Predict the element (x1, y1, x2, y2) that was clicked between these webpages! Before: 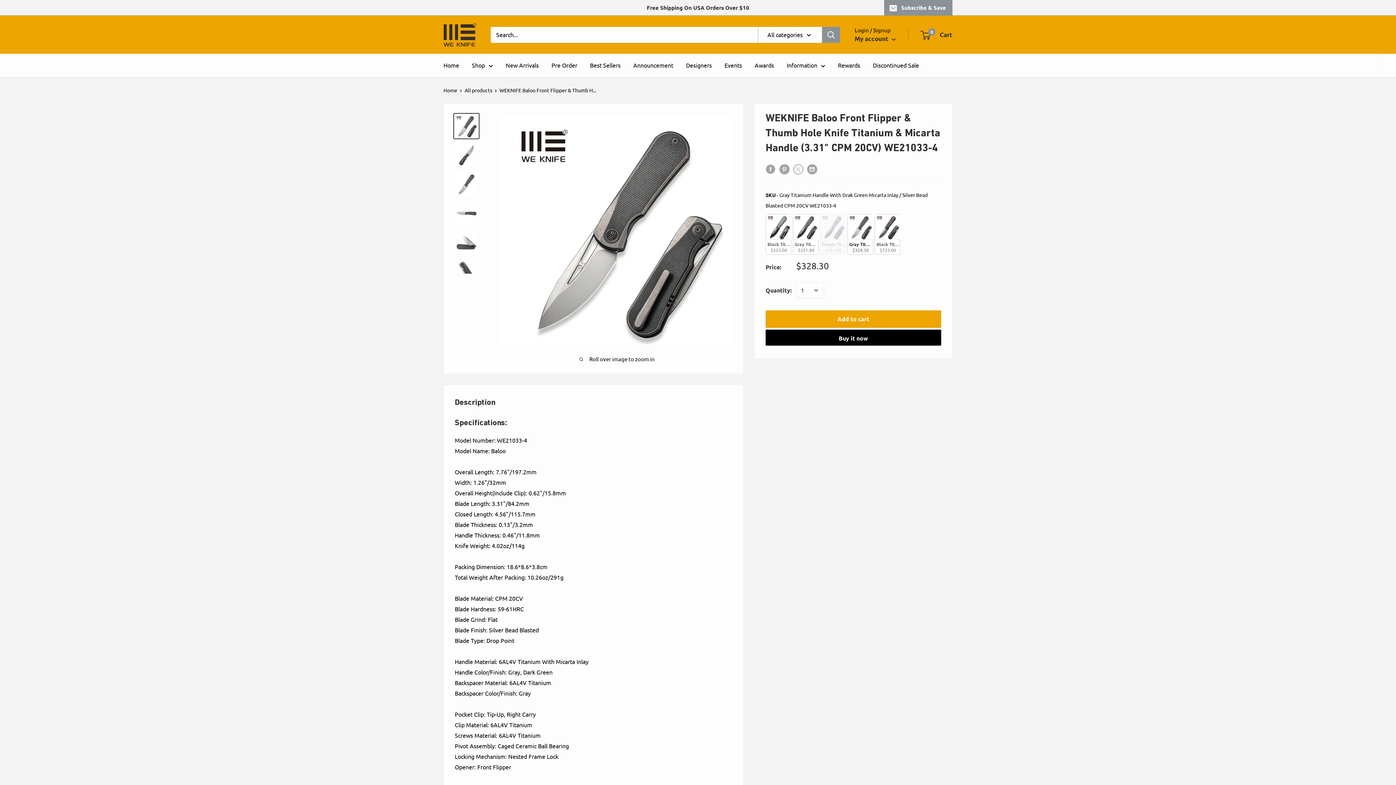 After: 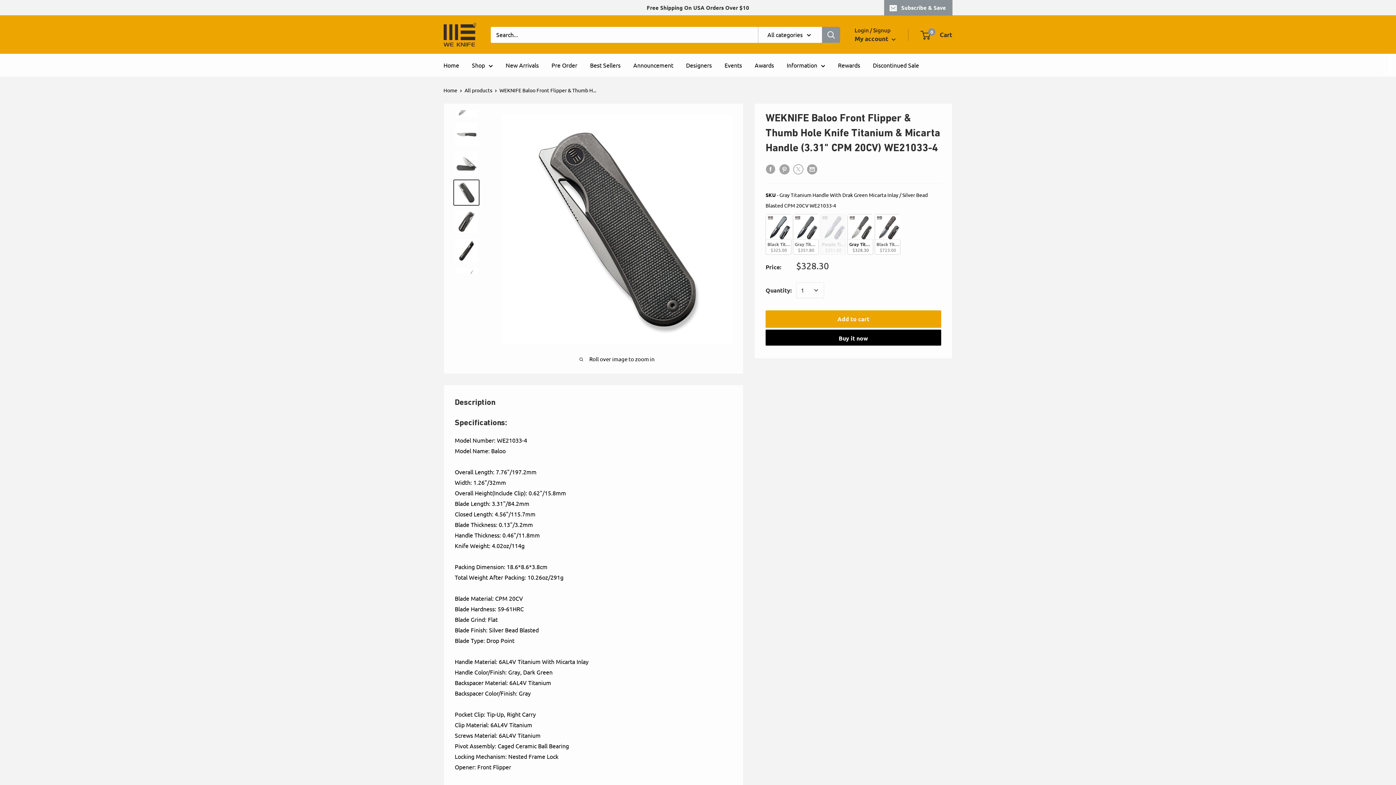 Action: bbox: (453, 258, 479, 284)